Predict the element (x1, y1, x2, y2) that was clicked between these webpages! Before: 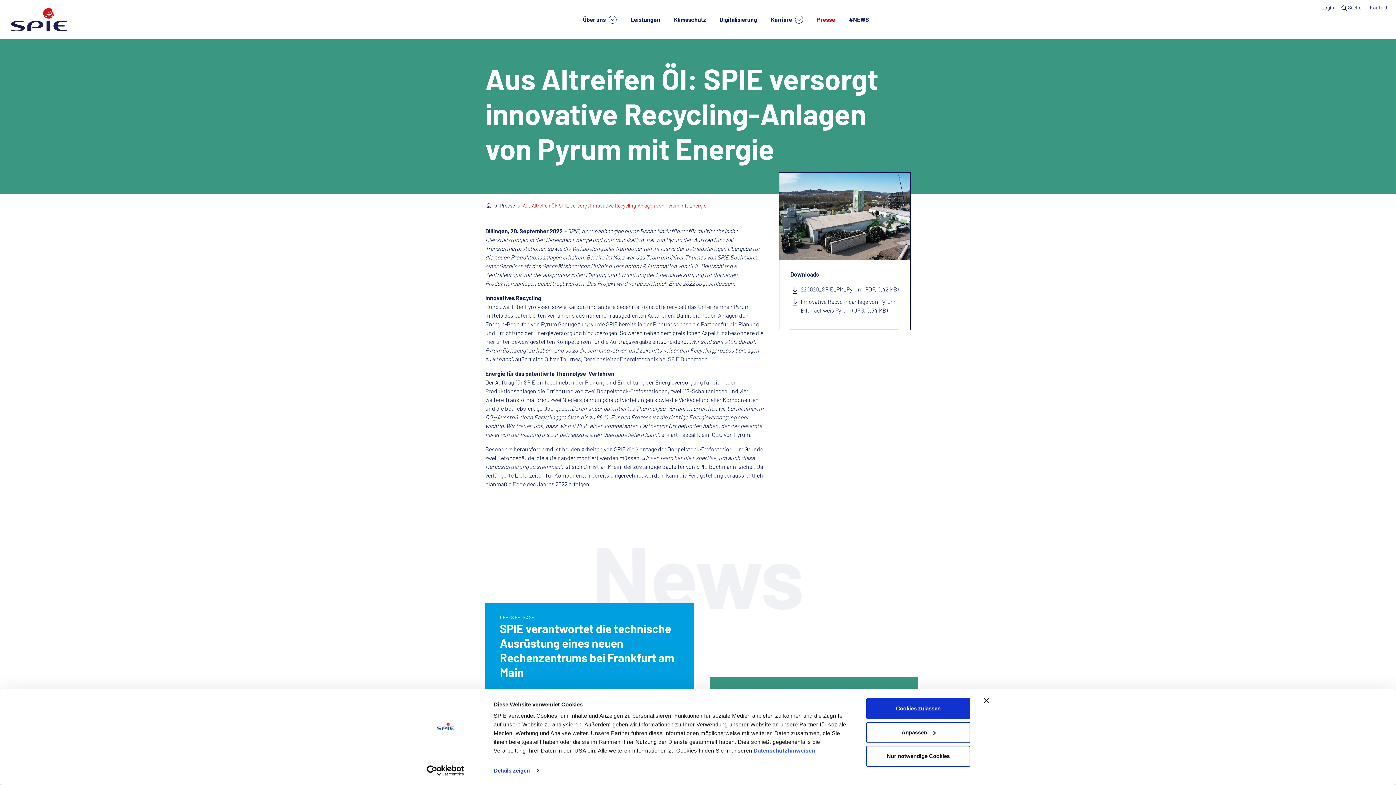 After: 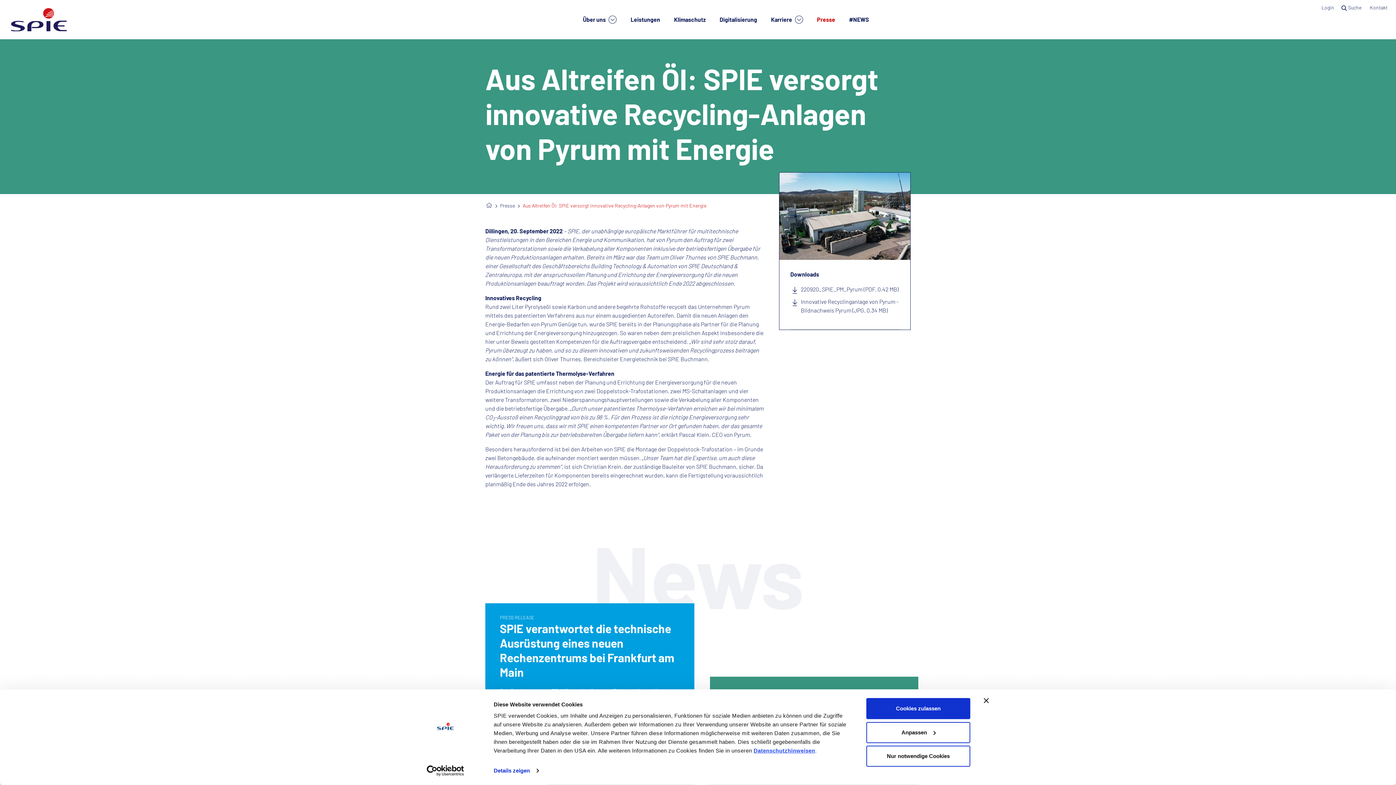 Action: label: Datenschutzhinweisen bbox: (753, 747, 815, 754)